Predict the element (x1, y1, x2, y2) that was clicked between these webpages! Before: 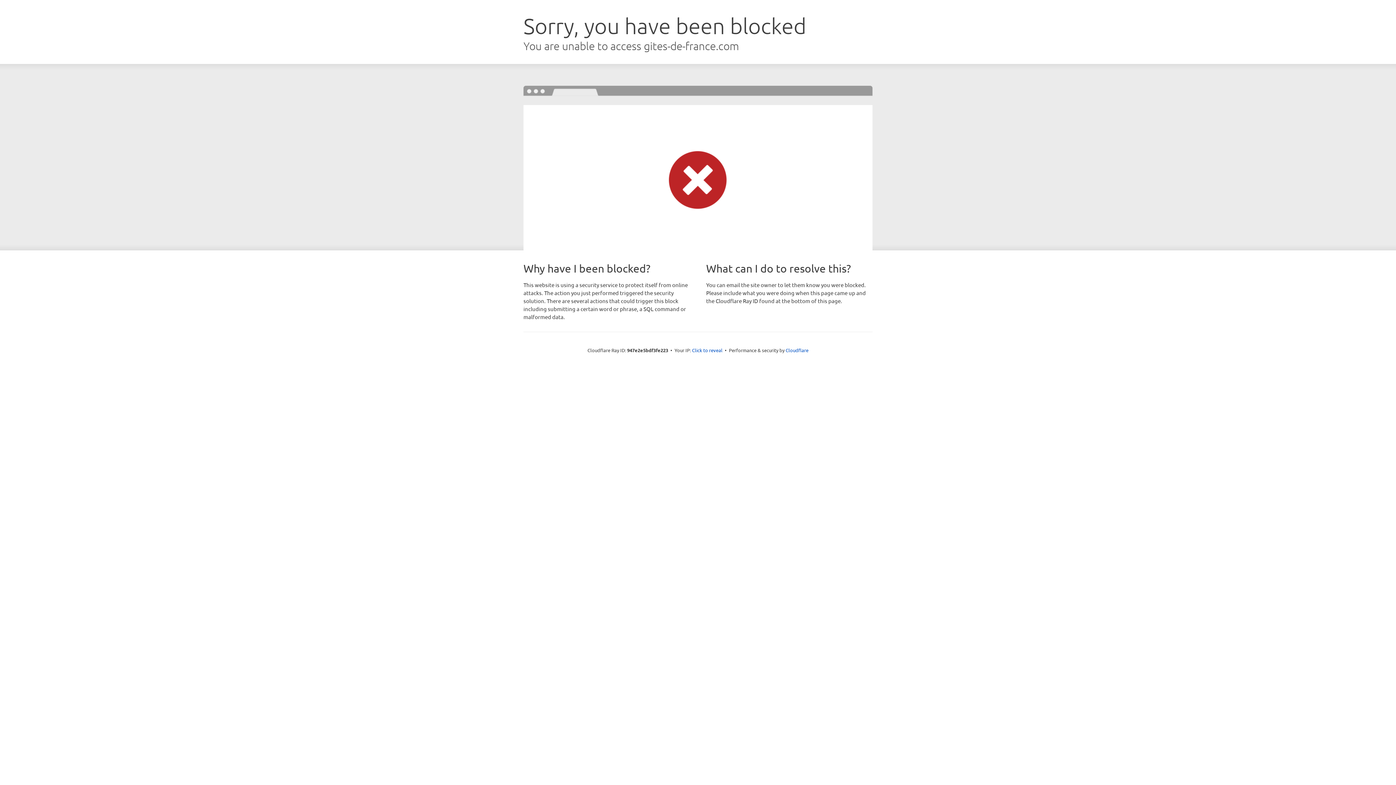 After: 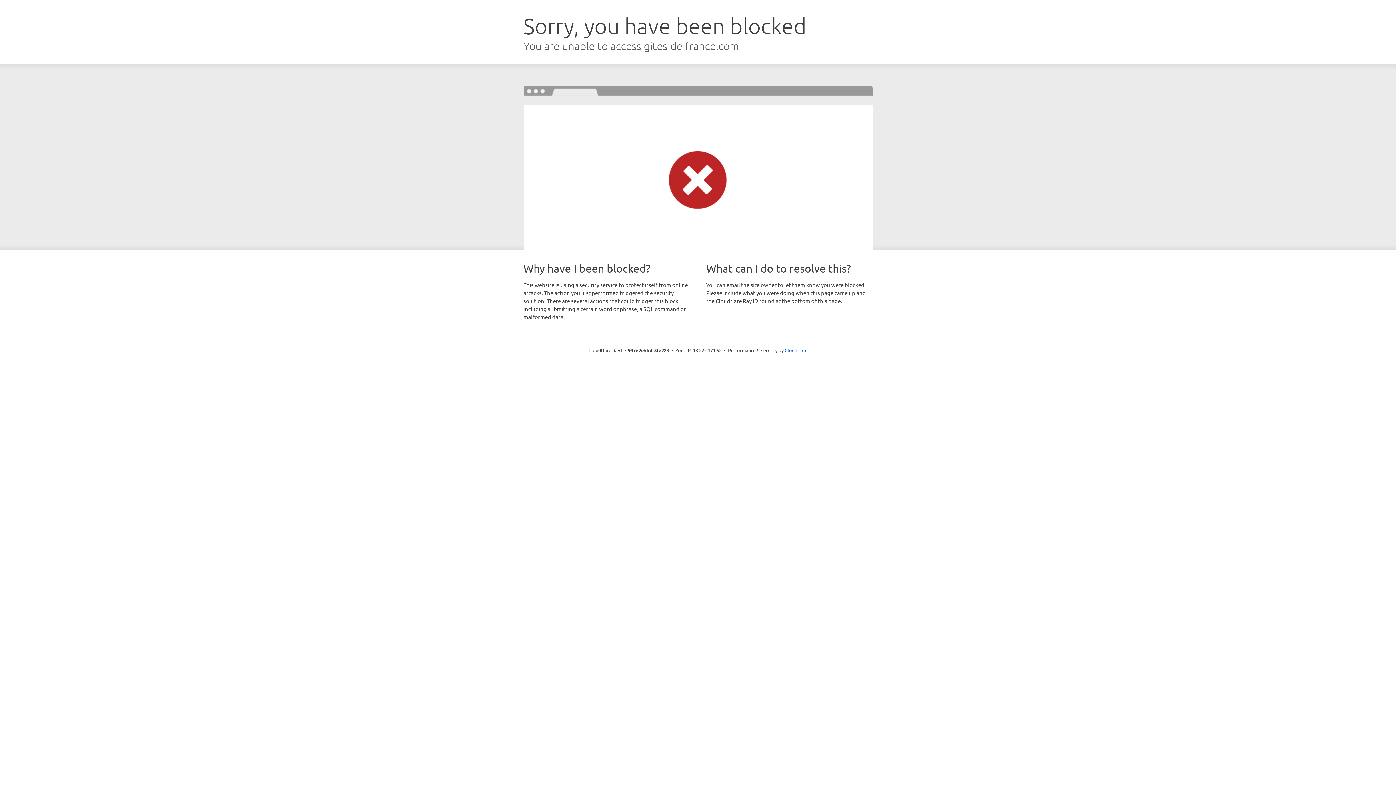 Action: bbox: (692, 346, 722, 353) label: Click to reveal